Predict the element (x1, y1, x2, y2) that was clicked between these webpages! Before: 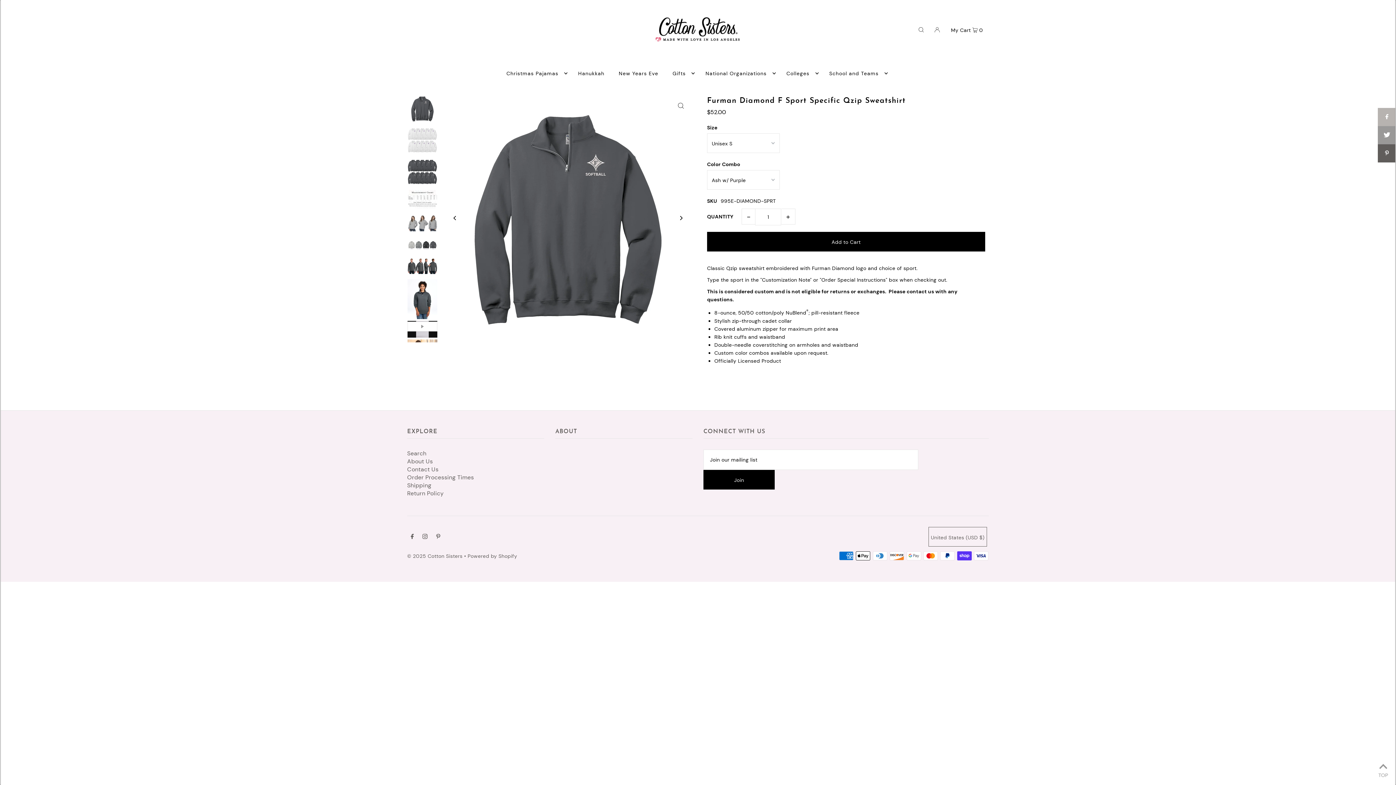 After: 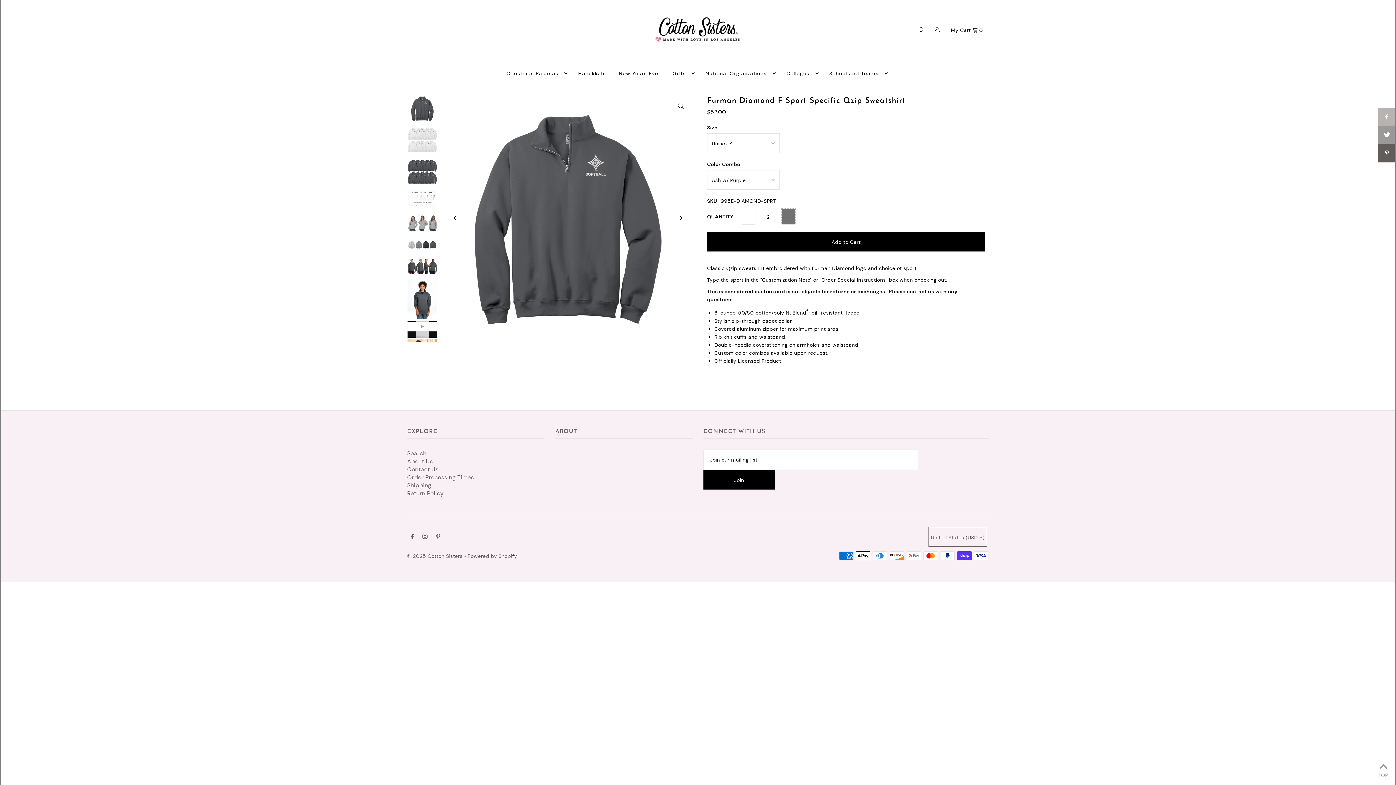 Action: bbox: (781, 208, 795, 224) label: +